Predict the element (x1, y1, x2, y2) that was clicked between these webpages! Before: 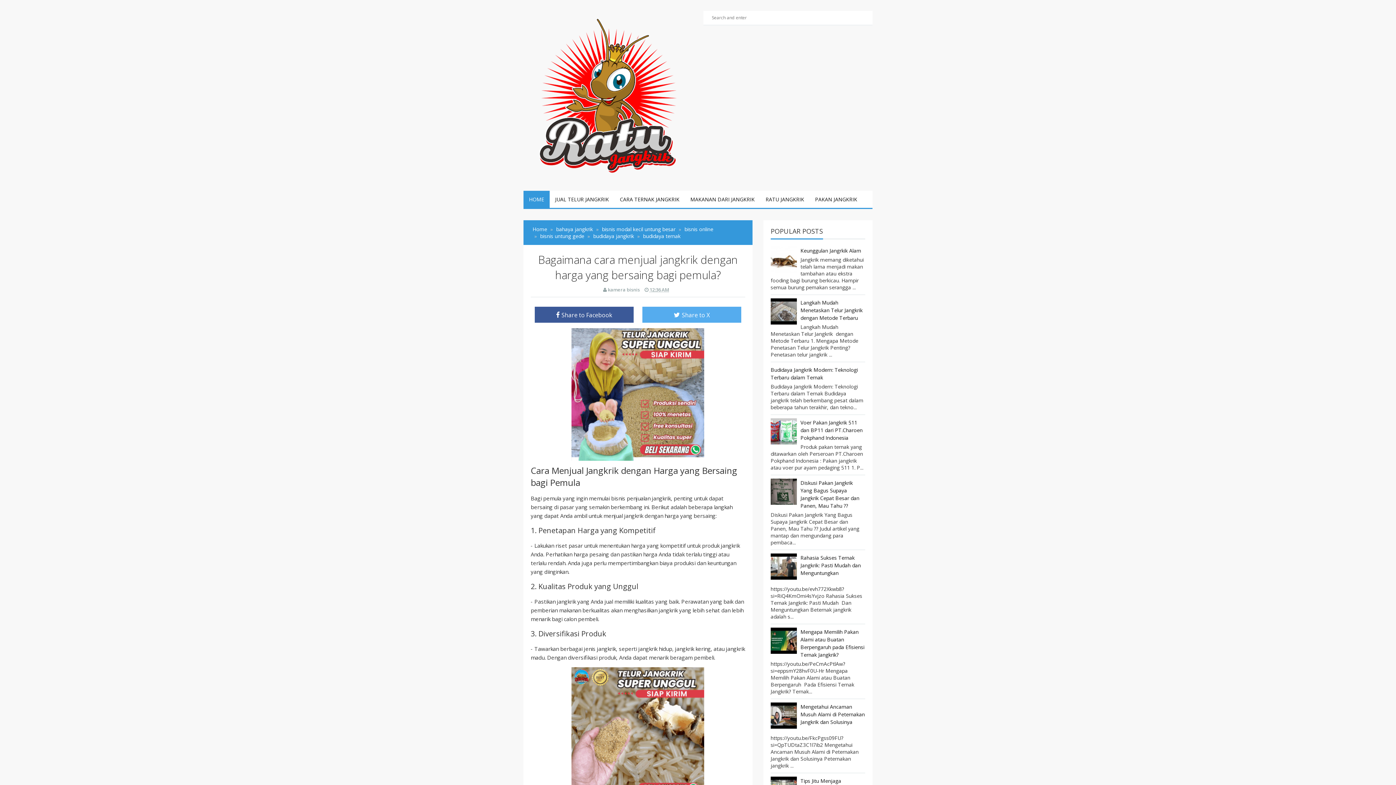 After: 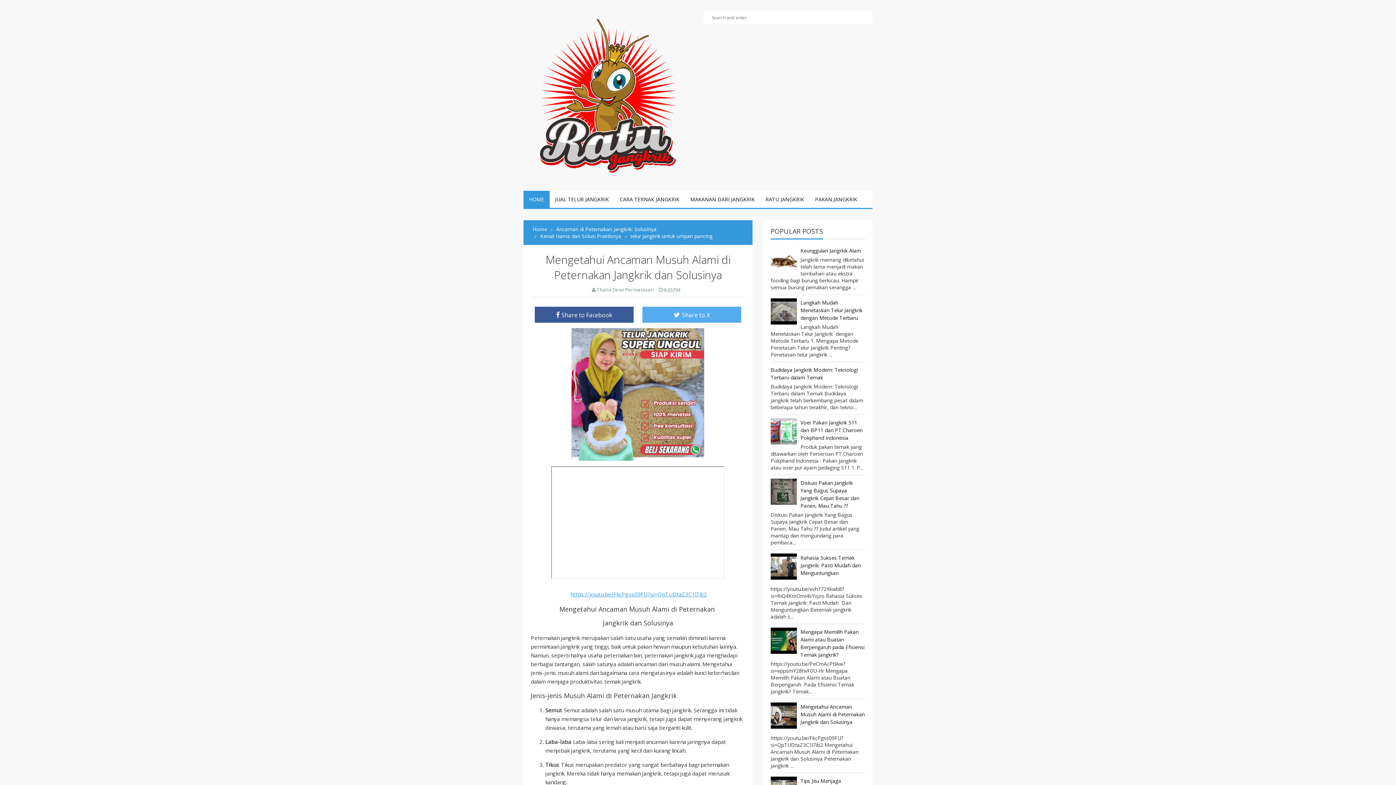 Action: bbox: (800, 703, 865, 725) label: Mengetahui Ancaman Musuh Alami di Peternakan Jangkrik dan Solusinya